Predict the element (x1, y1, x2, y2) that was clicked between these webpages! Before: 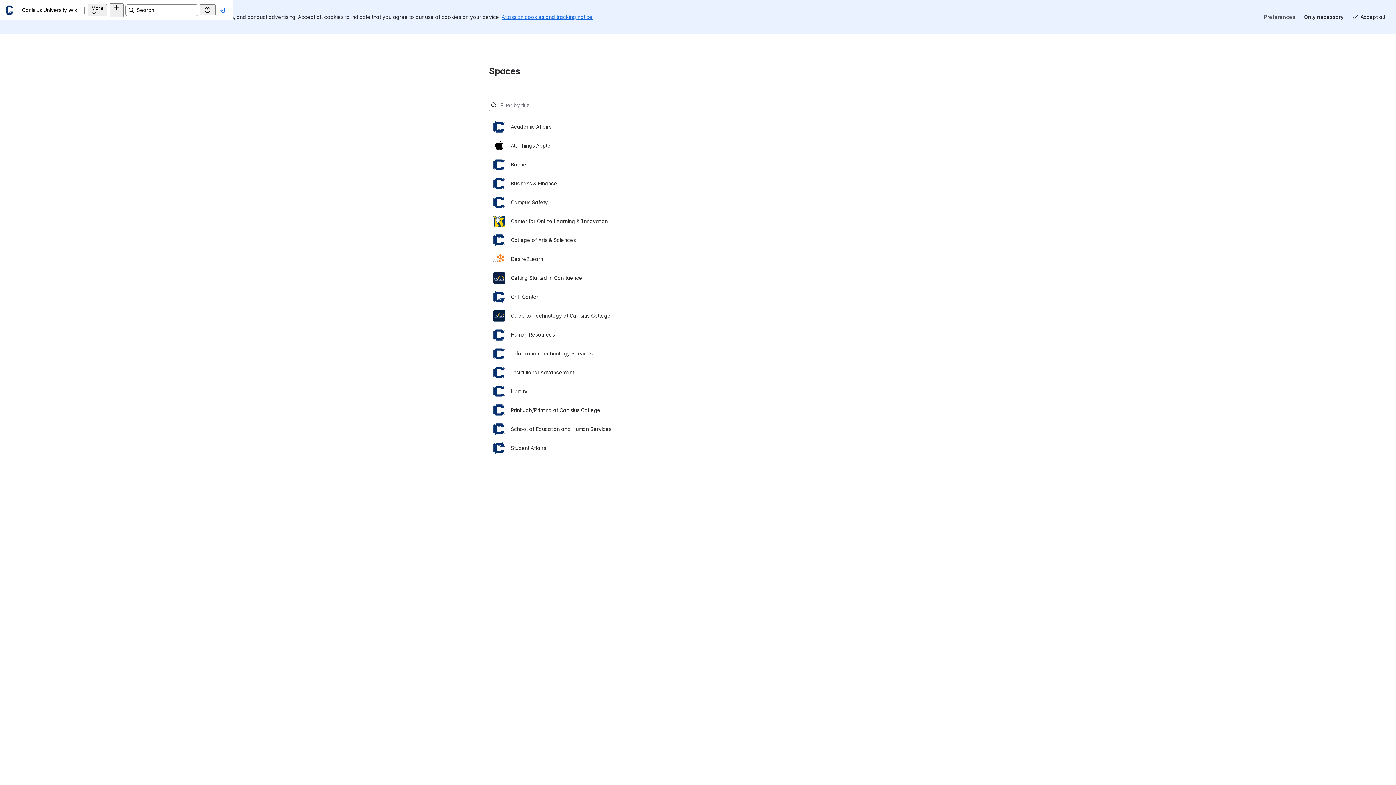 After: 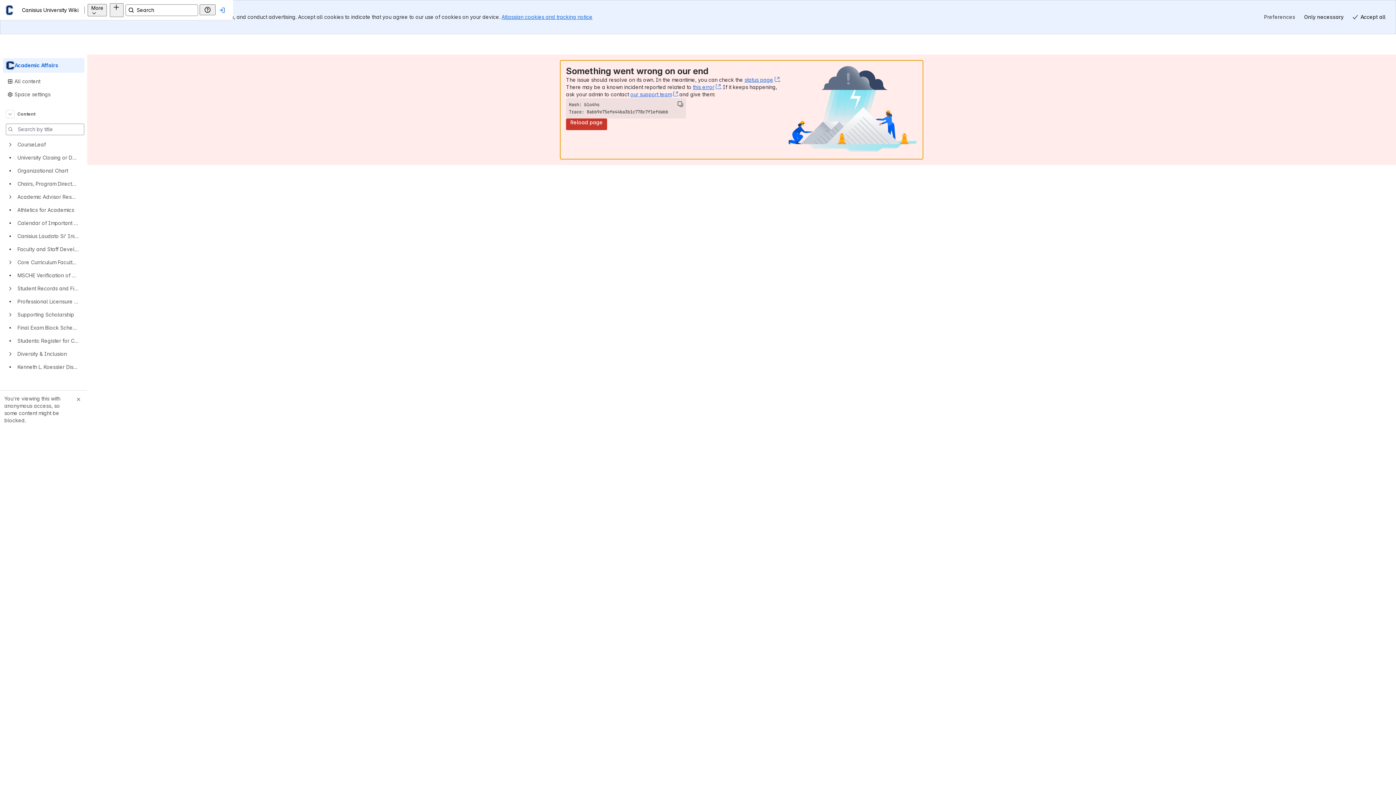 Action: bbox: (493, 117, 903, 136) label: Academic Affairs